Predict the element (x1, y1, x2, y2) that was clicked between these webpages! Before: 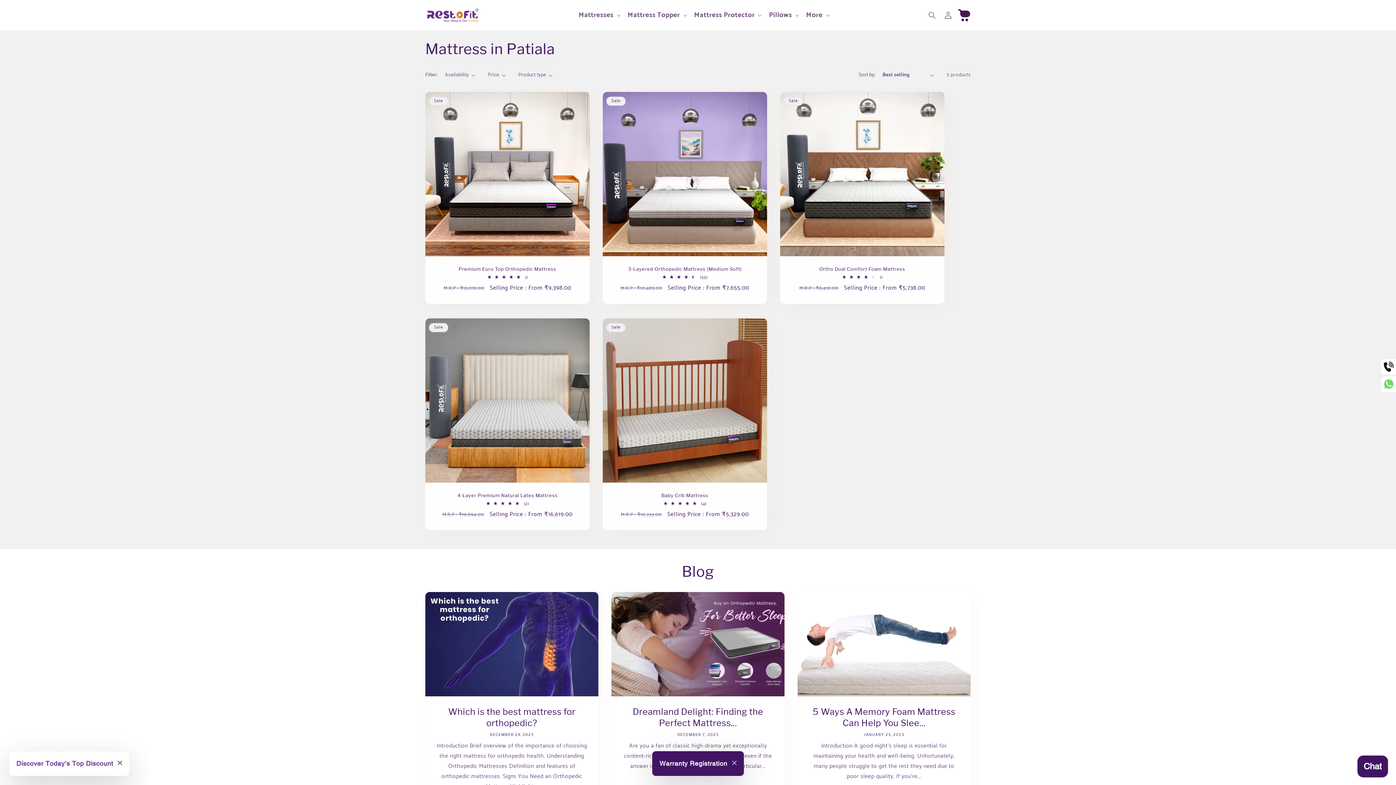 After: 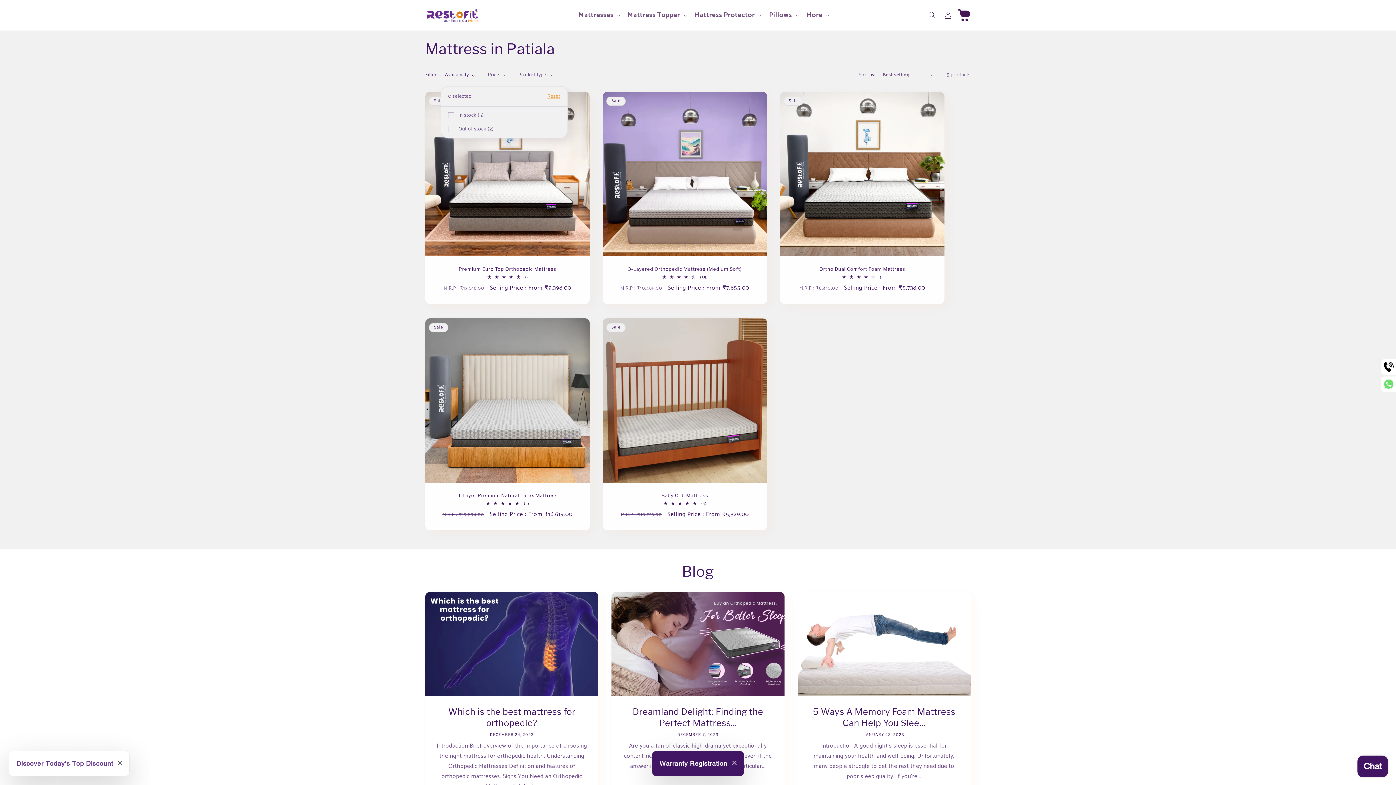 Action: bbox: (445, 71, 475, 78) label: Availability (0 selected)